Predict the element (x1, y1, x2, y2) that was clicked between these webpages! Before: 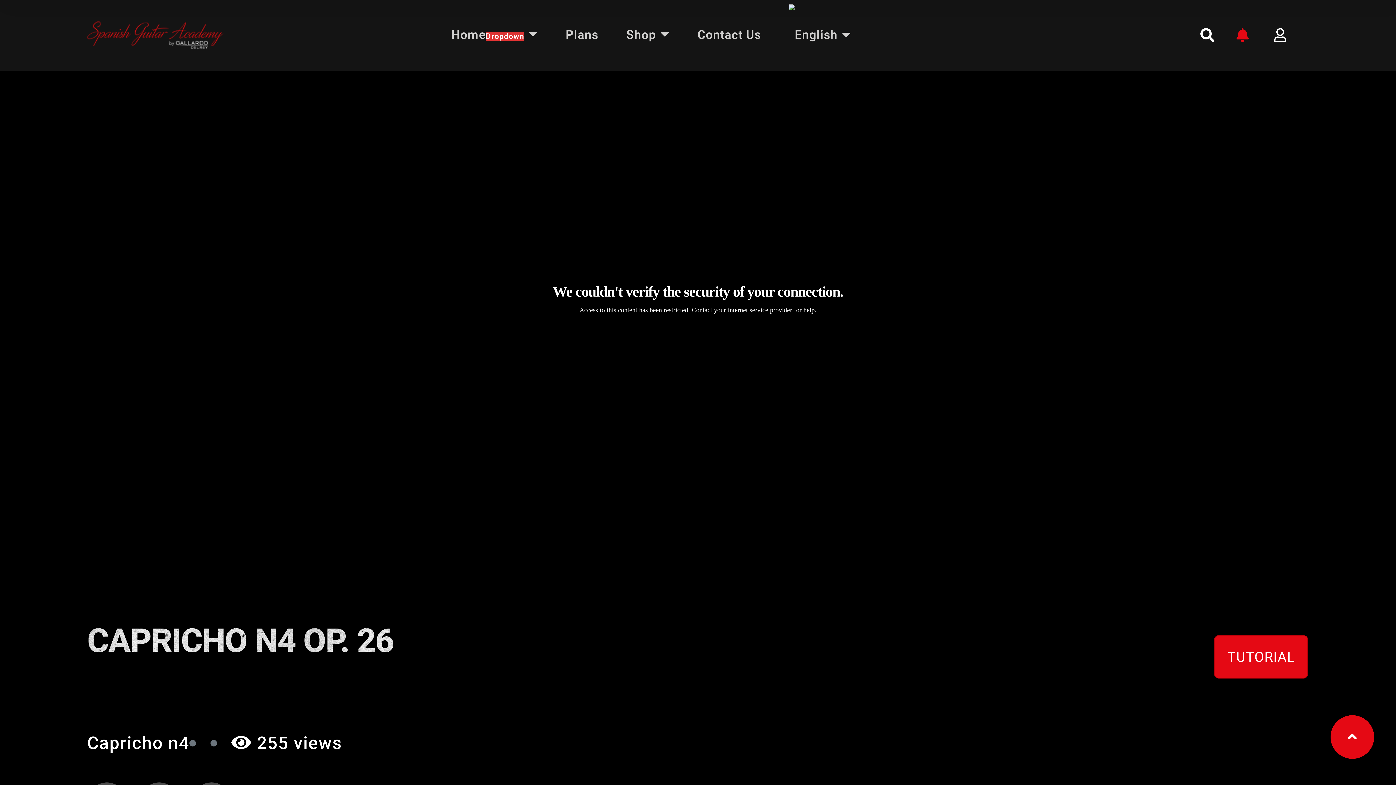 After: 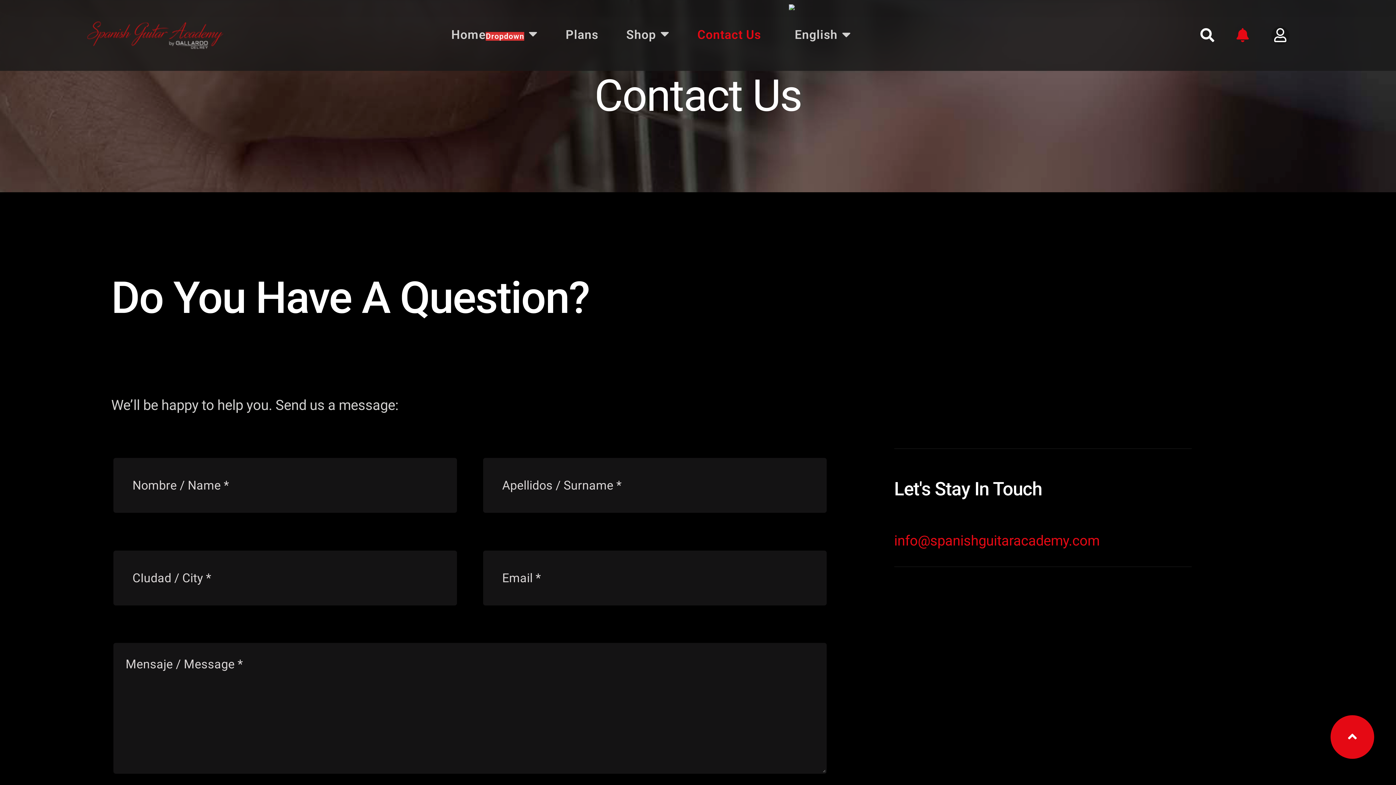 Action: bbox: (697, 27, 761, 41) label: Contact Us